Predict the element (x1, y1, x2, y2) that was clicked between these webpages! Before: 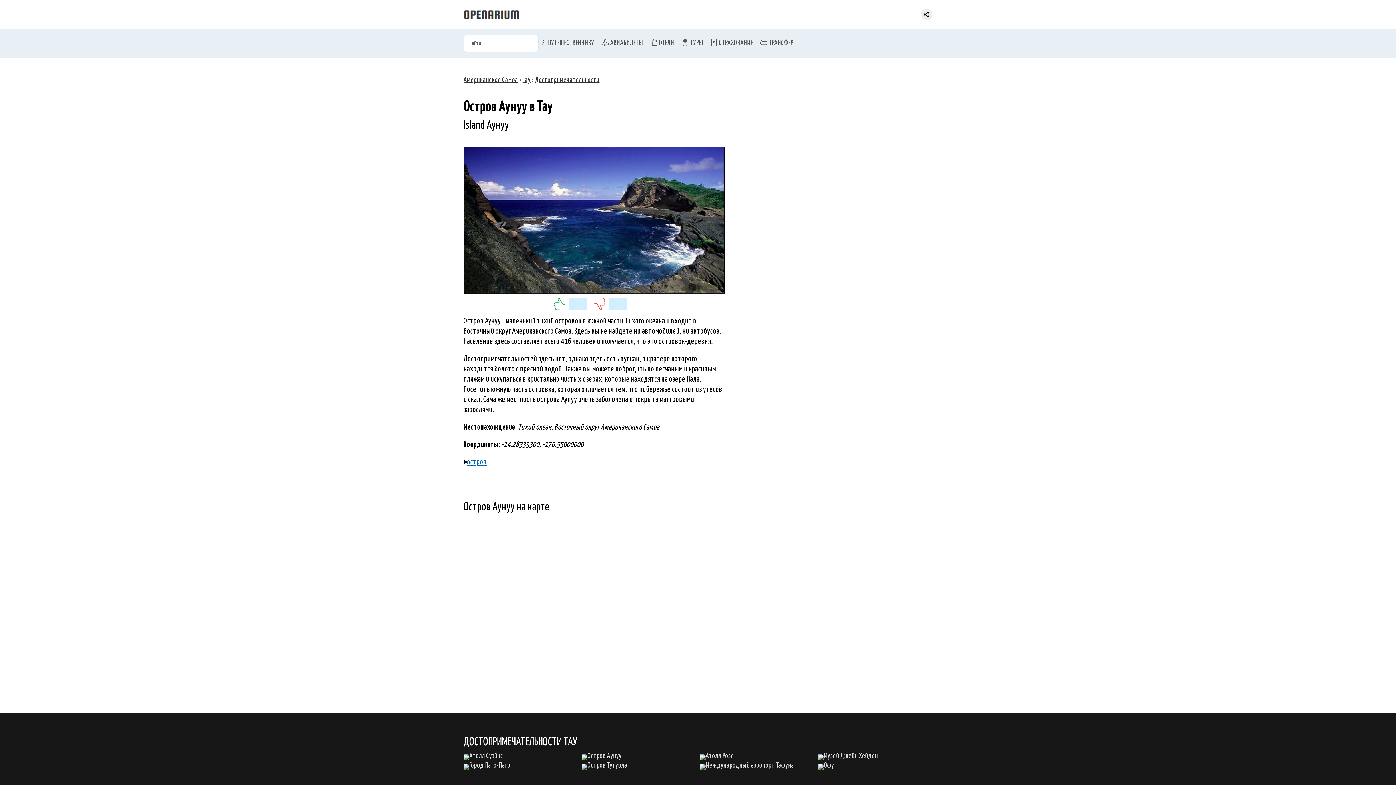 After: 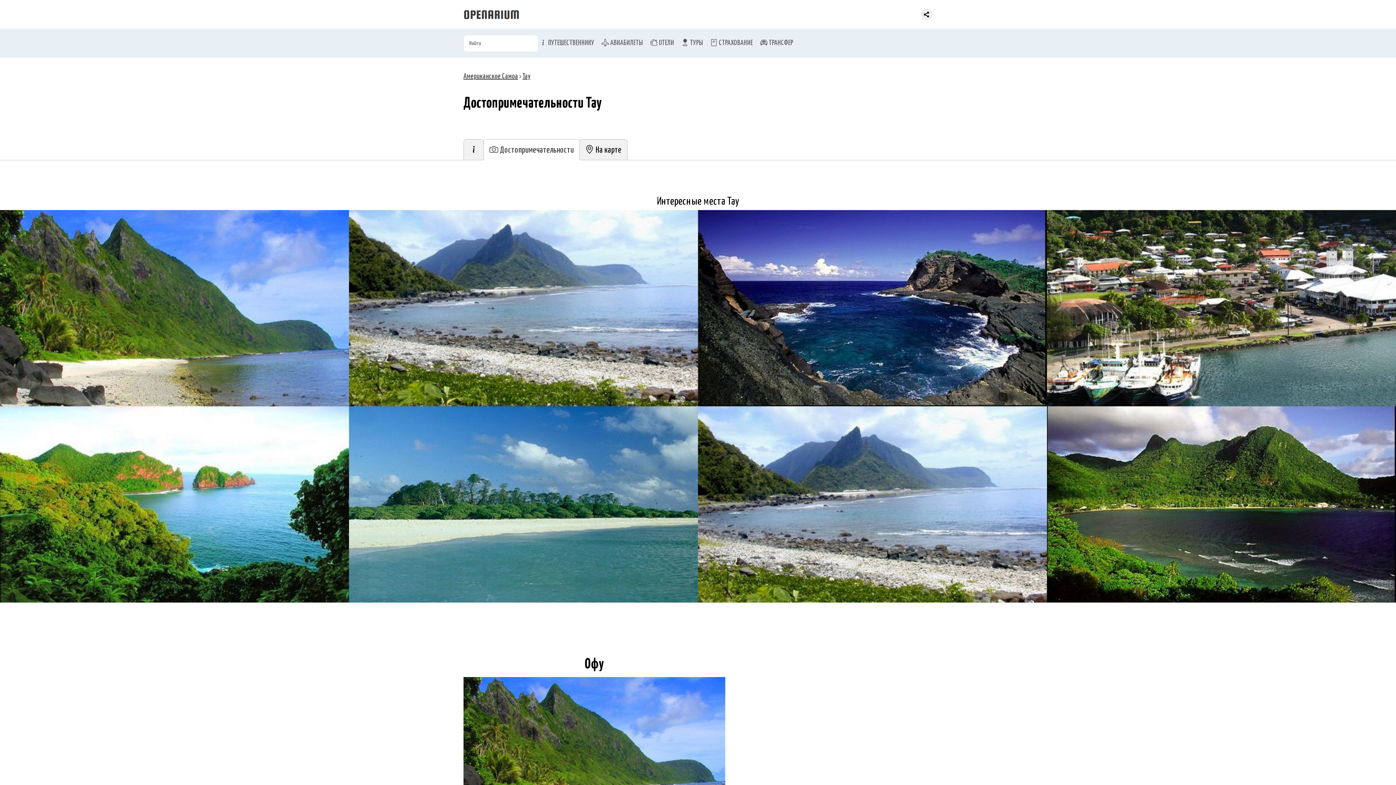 Action: bbox: (463, 737, 577, 747) label: ДОСТОПРИМЕЧАТЕЛЬНОСТИ ТАУ